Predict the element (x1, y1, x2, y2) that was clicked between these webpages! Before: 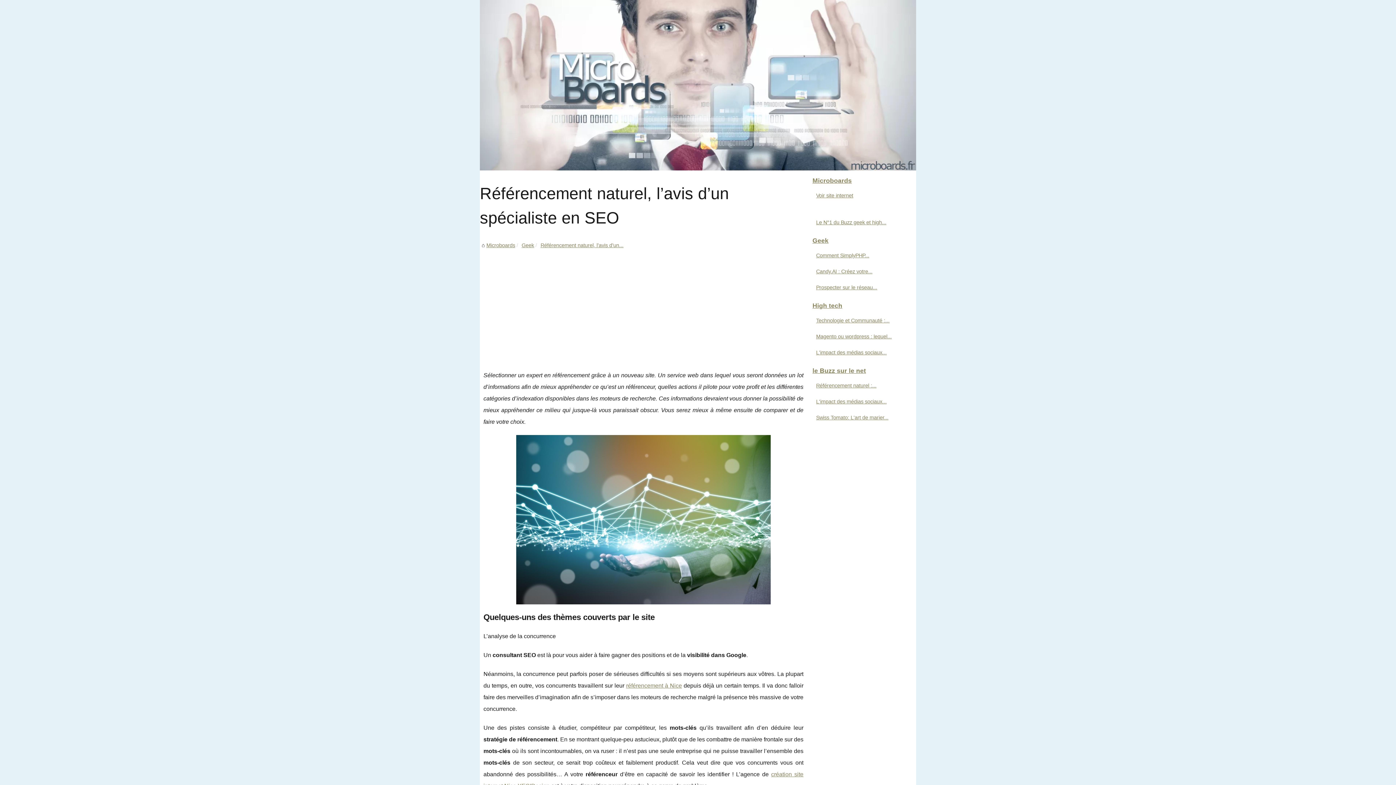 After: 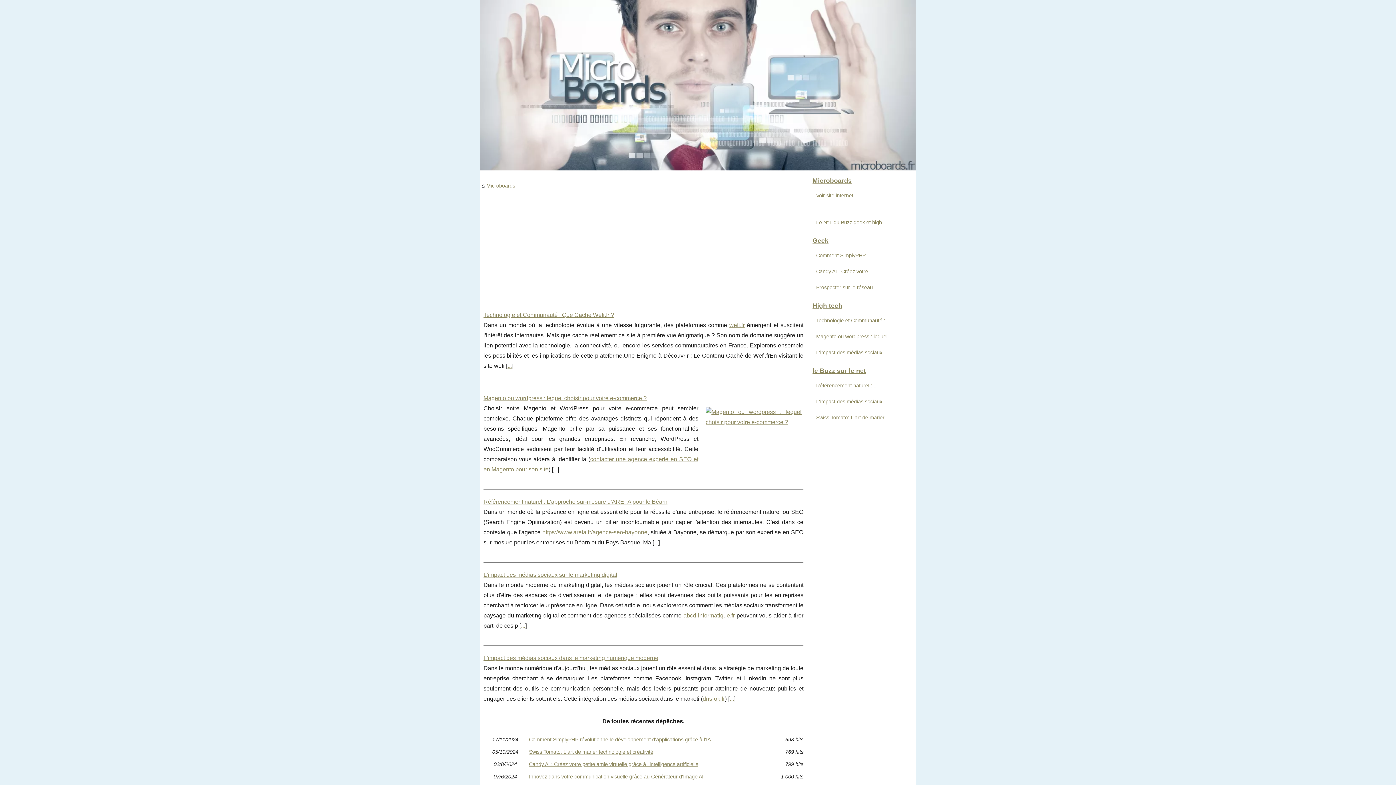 Action: label: Microboards bbox: (486, 242, 515, 248)